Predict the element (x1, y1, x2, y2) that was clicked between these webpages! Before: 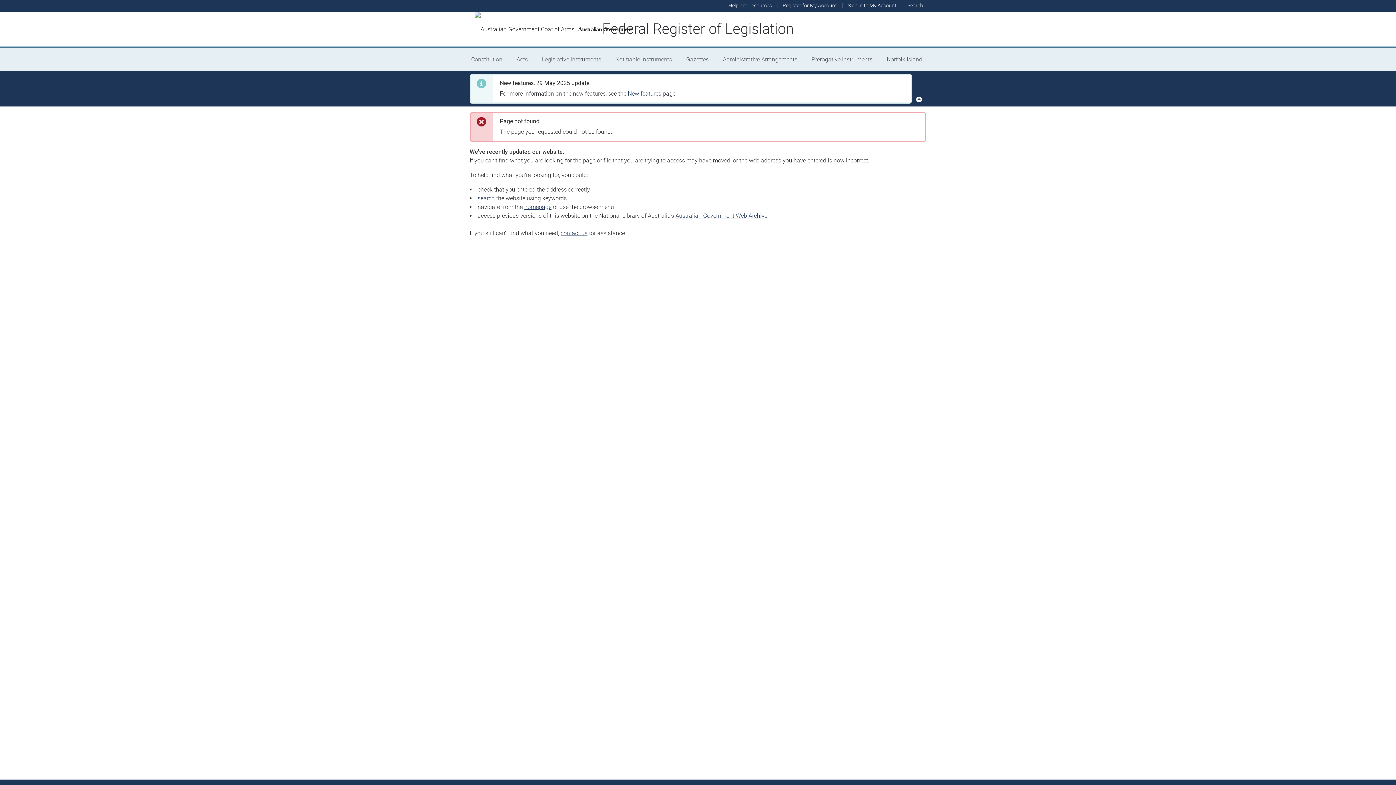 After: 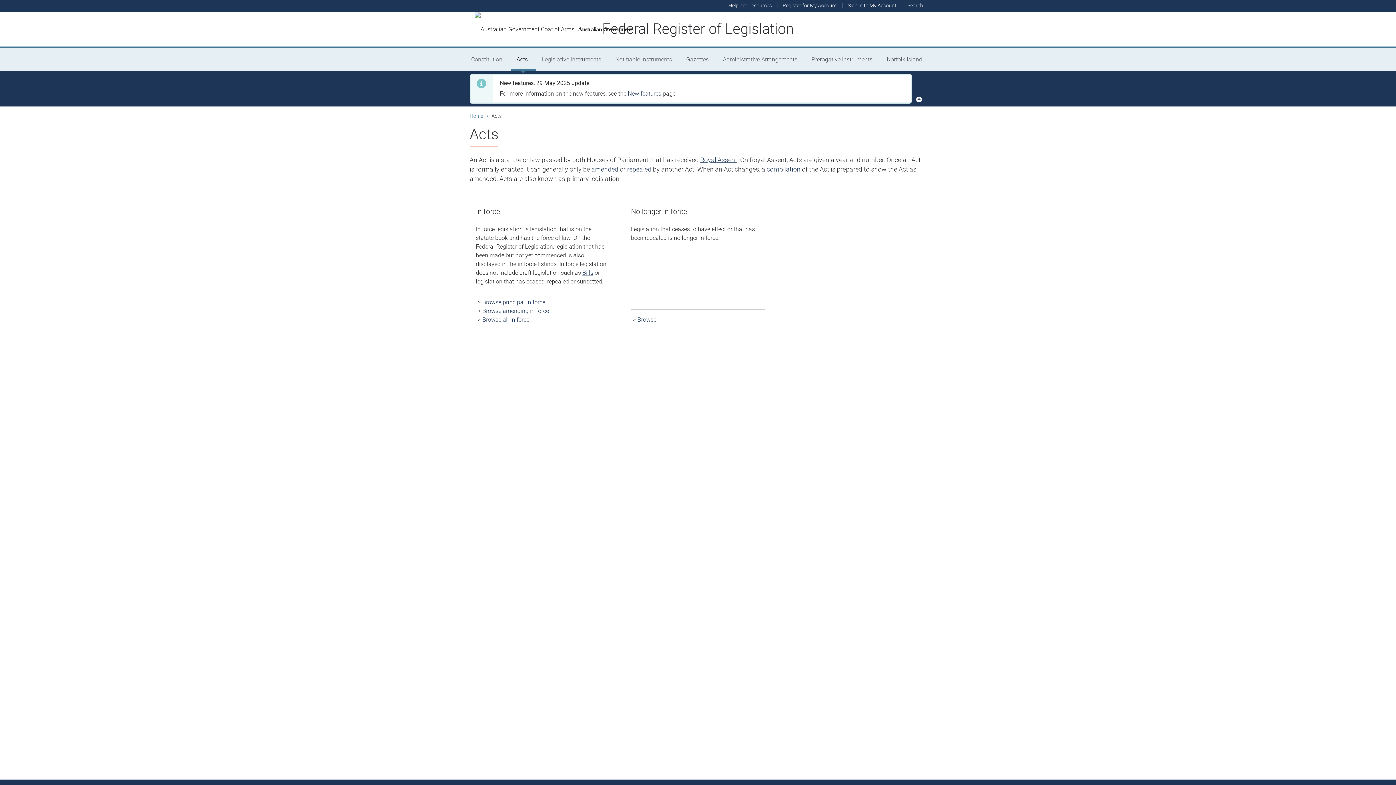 Action: label: Acts bbox: (510, 48, 536, 71)